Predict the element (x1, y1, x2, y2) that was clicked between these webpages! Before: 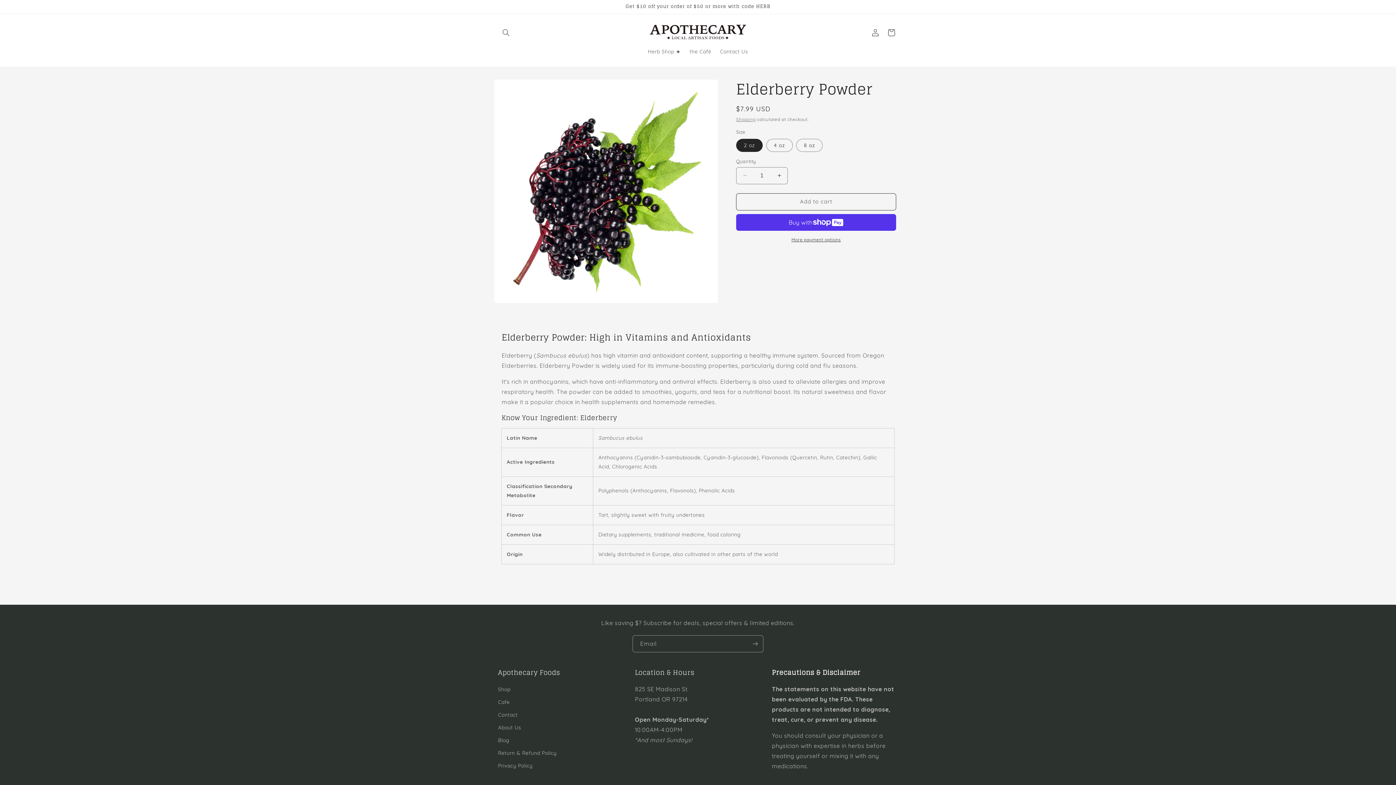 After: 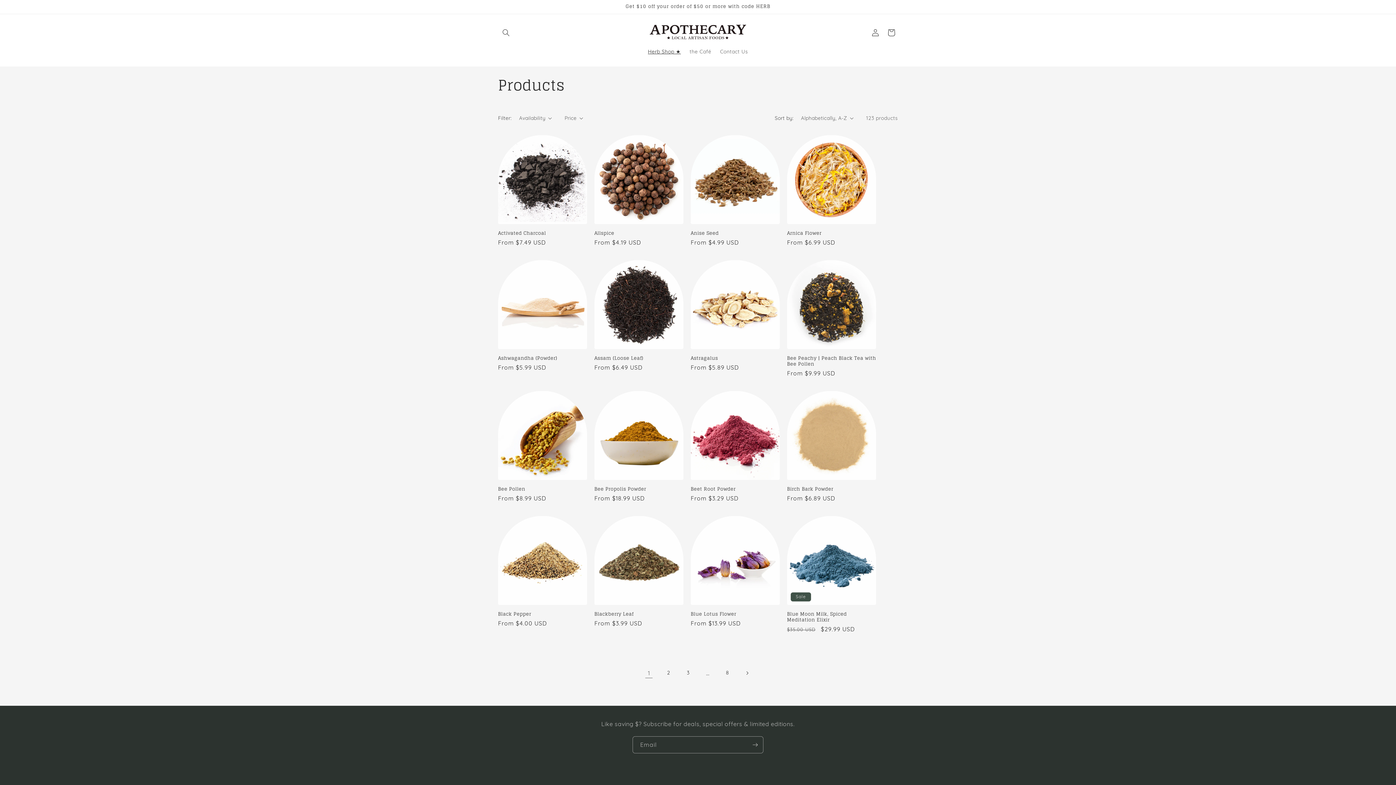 Action: label: Herb Shop ★ bbox: (643, 43, 685, 59)